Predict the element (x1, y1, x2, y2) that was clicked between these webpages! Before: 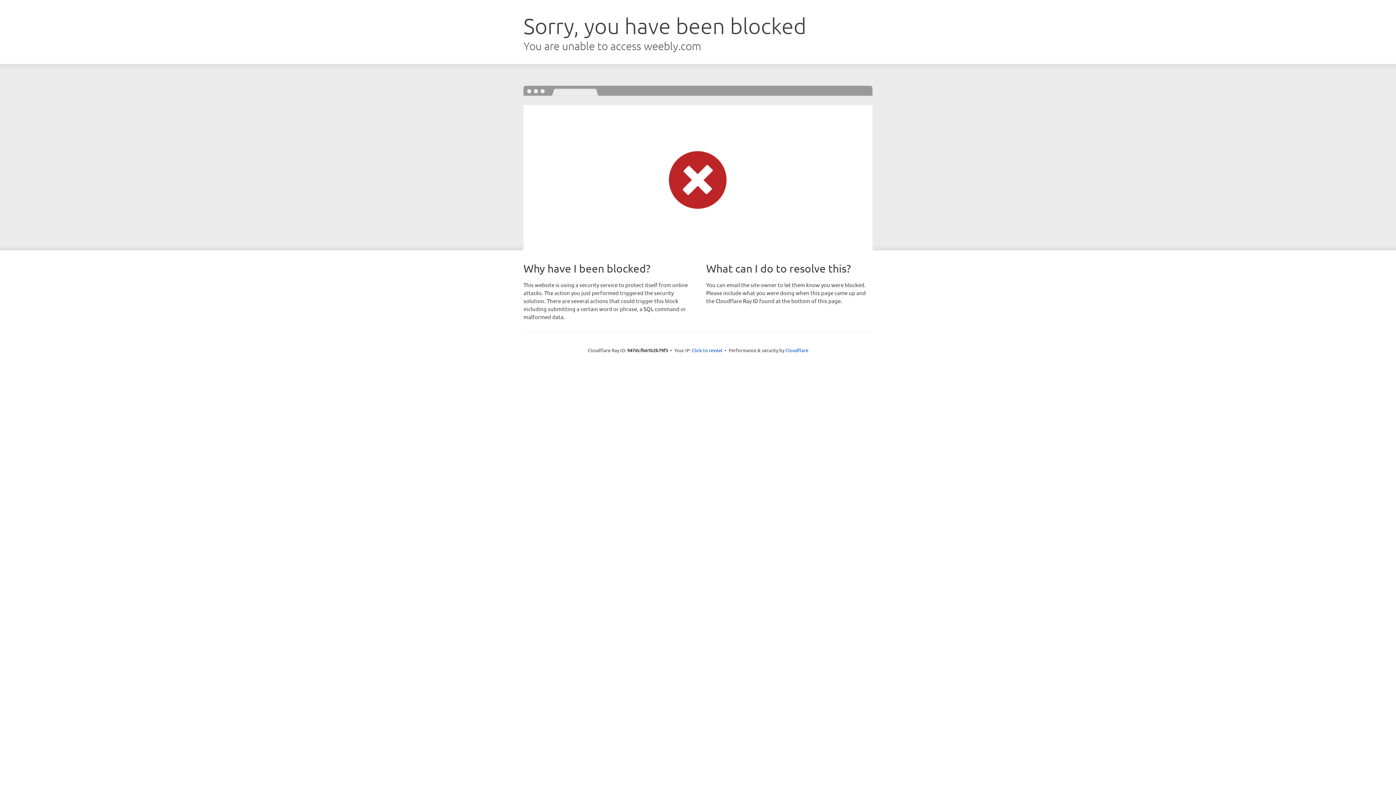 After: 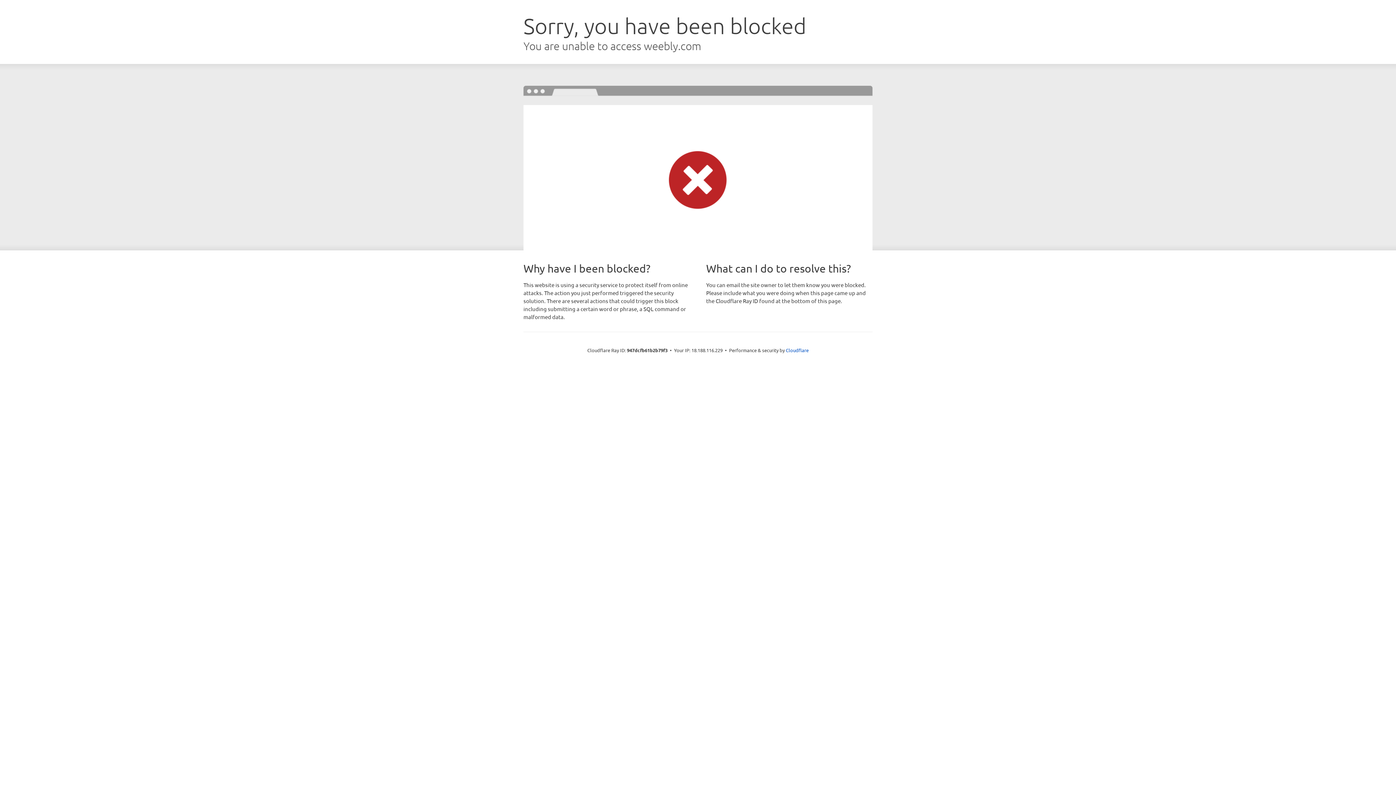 Action: label: Click to reveal bbox: (692, 346, 722, 353)